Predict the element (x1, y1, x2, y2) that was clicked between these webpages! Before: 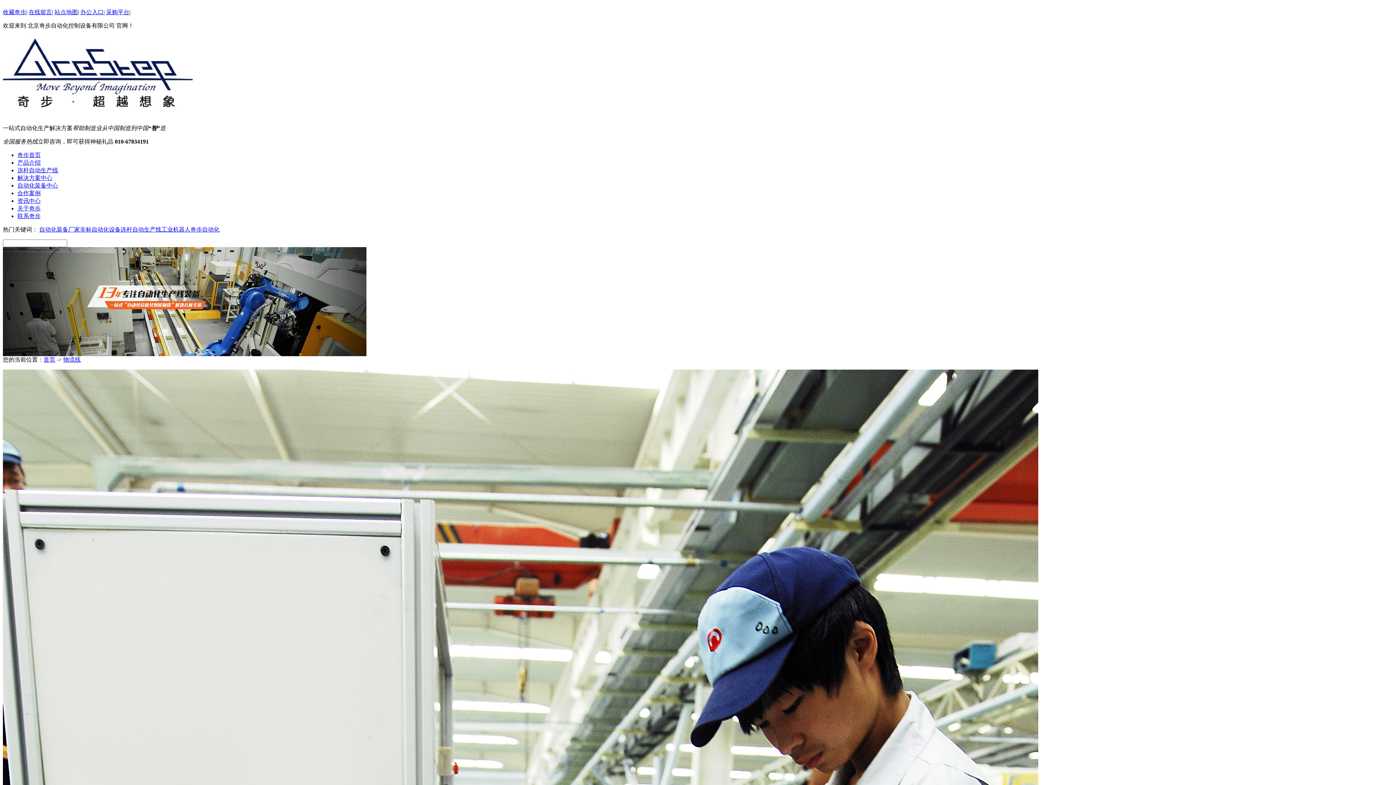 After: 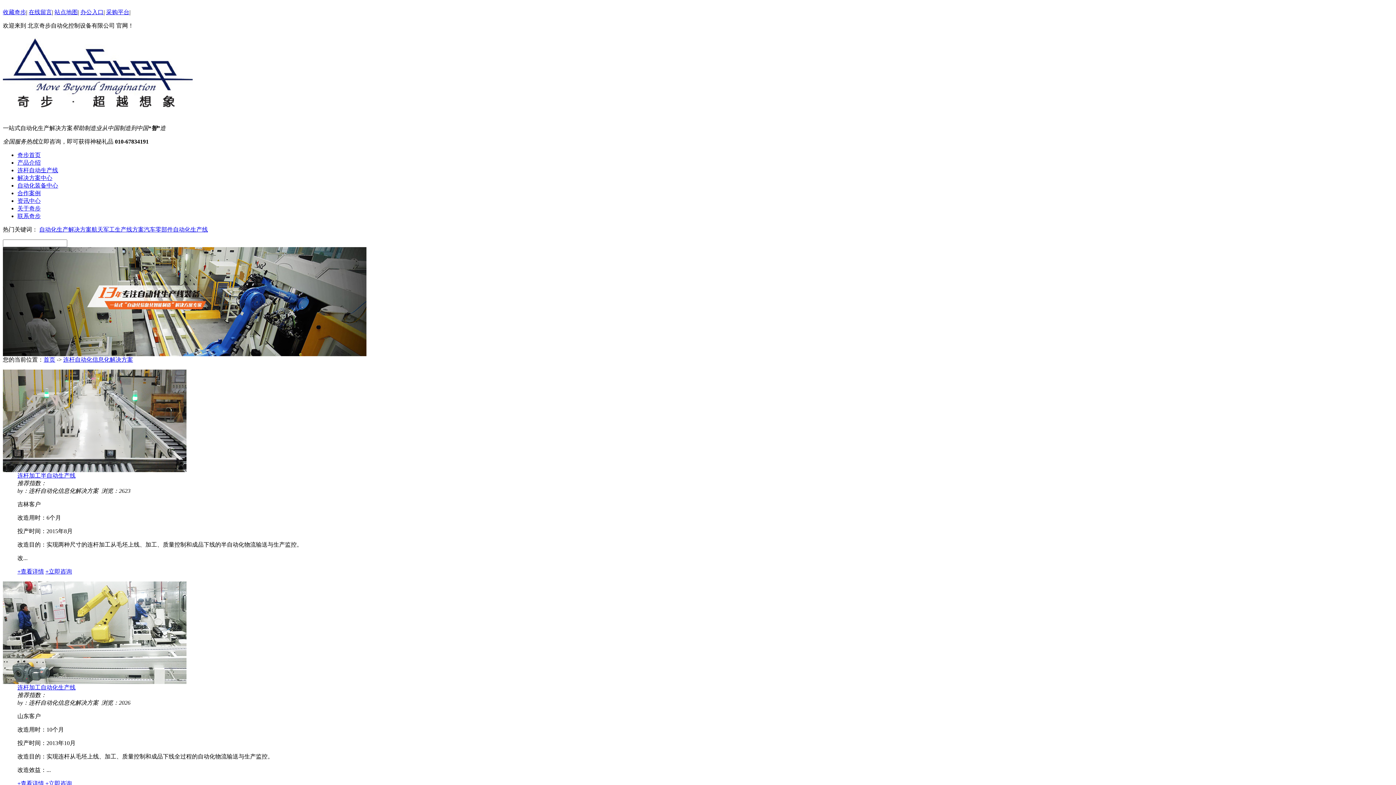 Action: bbox: (17, 167, 58, 173) label: 连杆自动生产线